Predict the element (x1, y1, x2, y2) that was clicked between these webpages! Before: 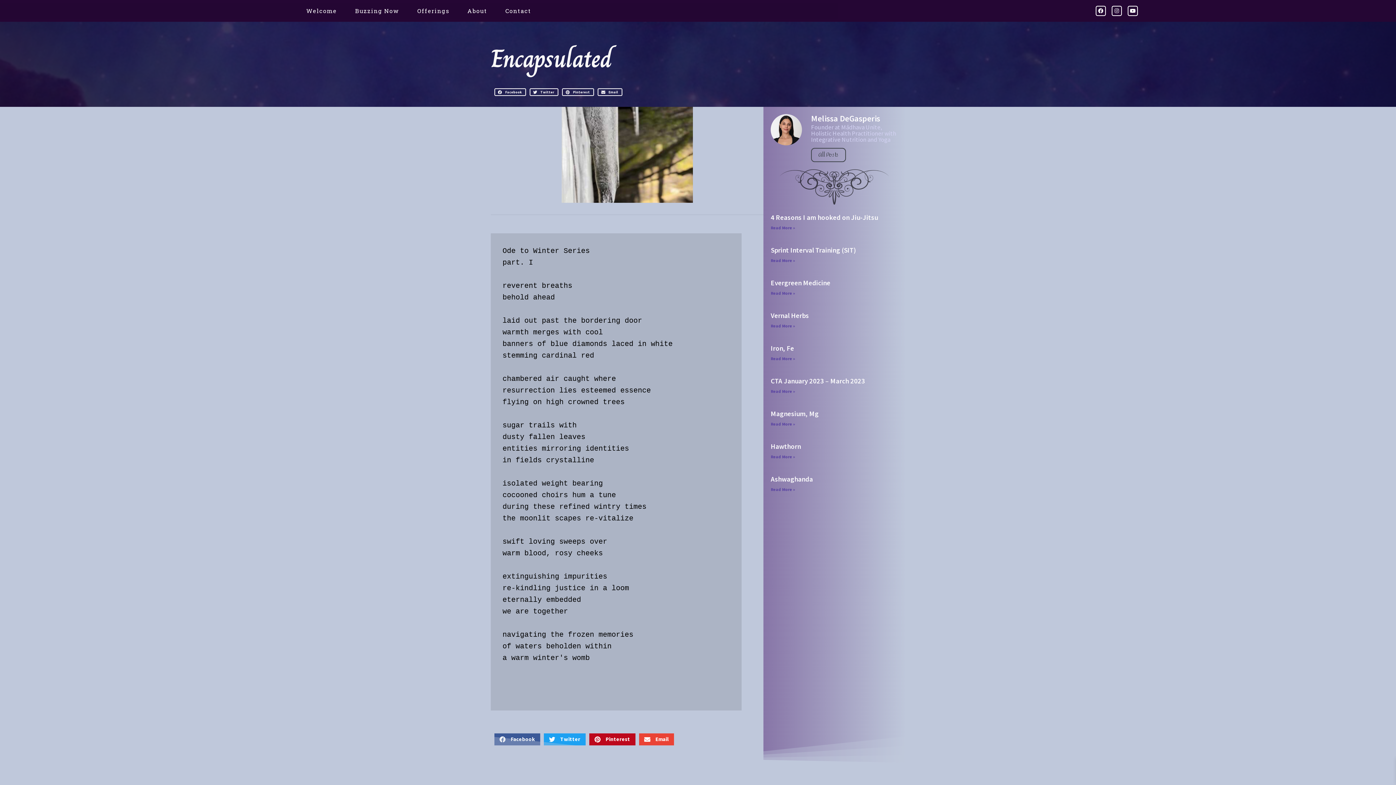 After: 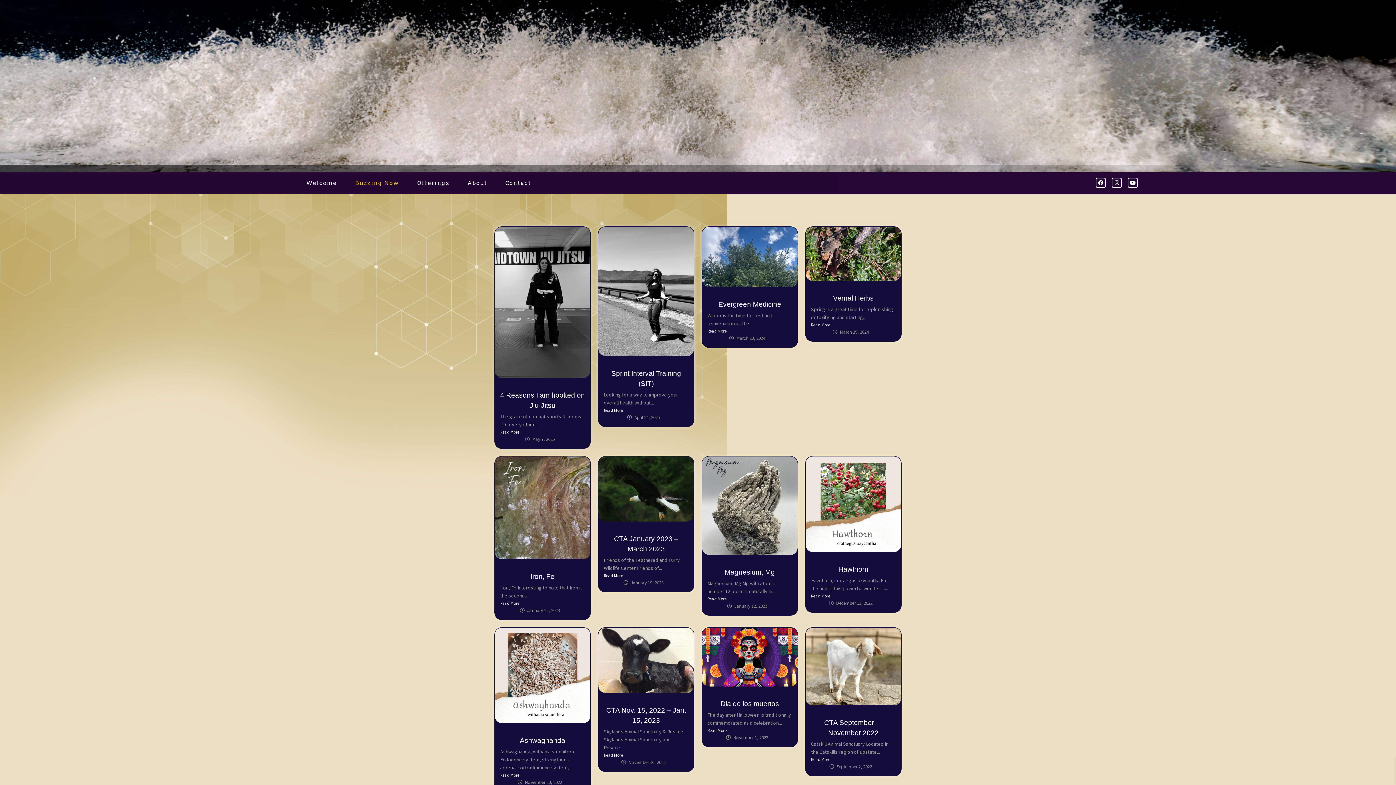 Action: bbox: (347, 2, 406, 19) label: Buzzing Now